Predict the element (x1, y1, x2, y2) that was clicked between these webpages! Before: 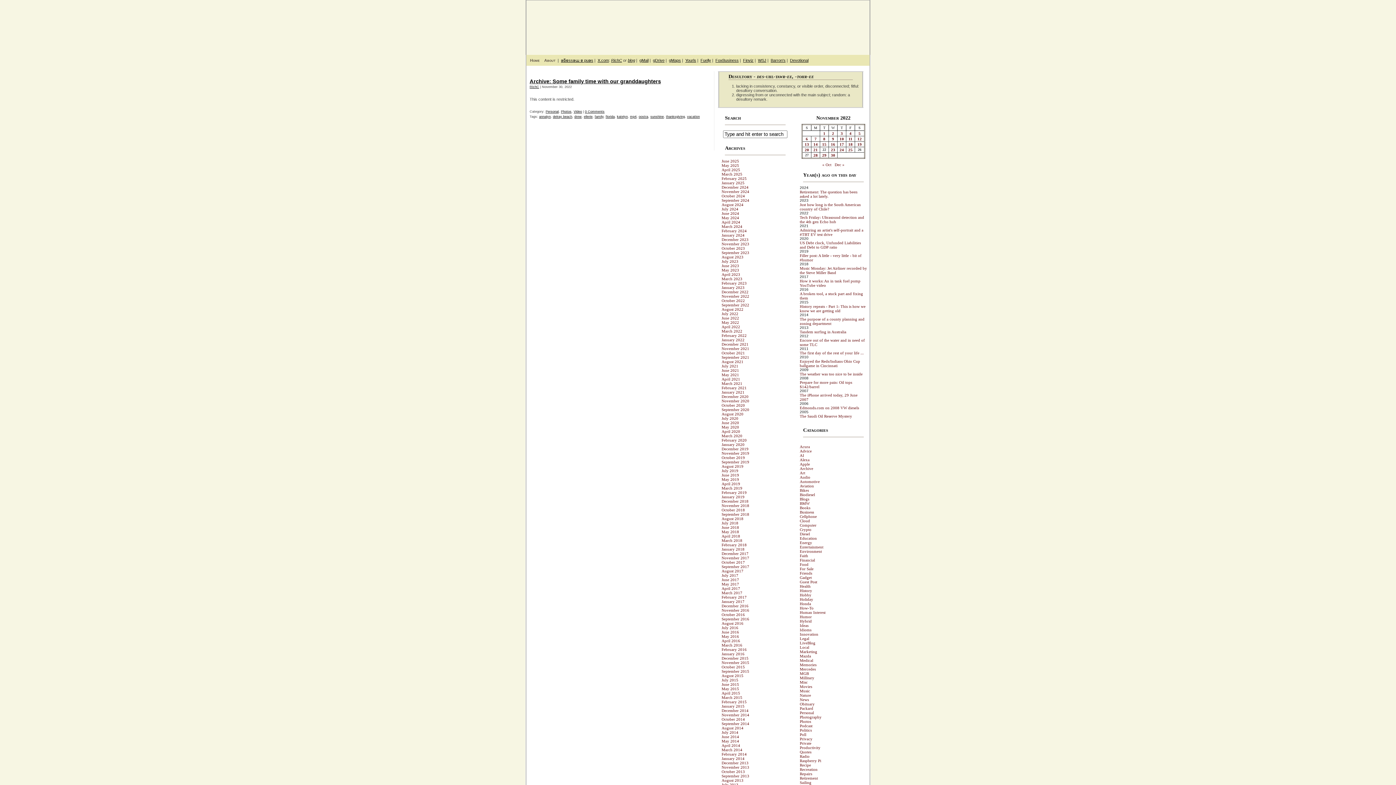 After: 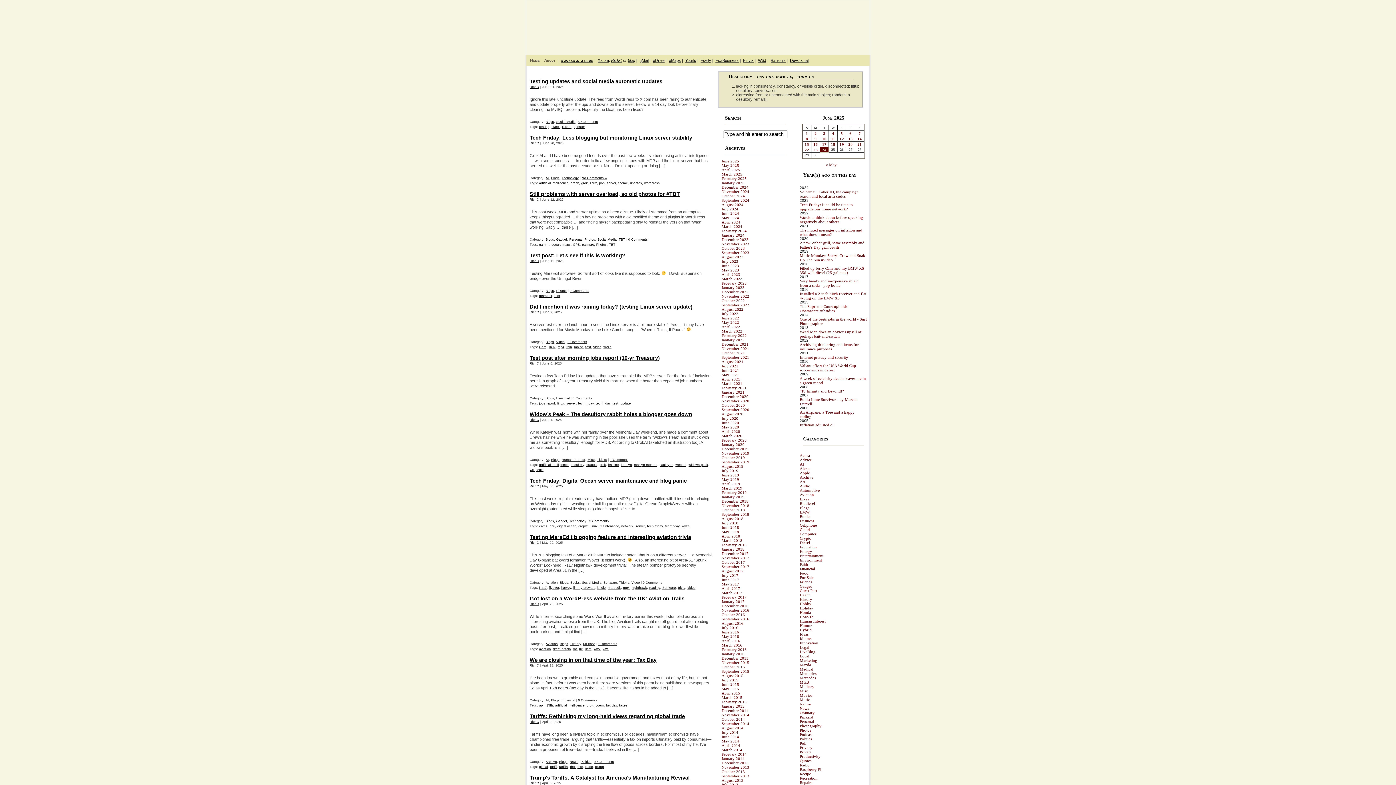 Action: label: Blogs bbox: (800, 497, 809, 501)